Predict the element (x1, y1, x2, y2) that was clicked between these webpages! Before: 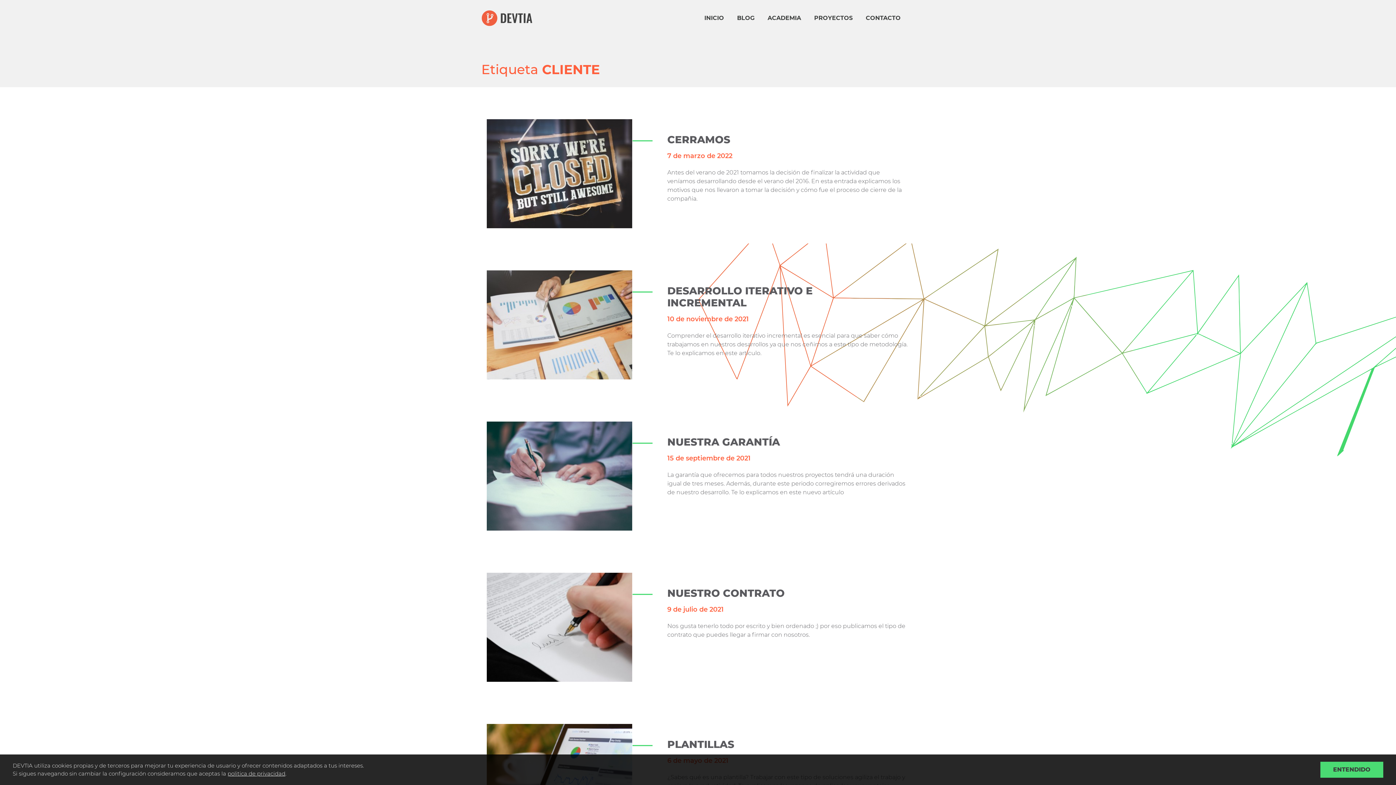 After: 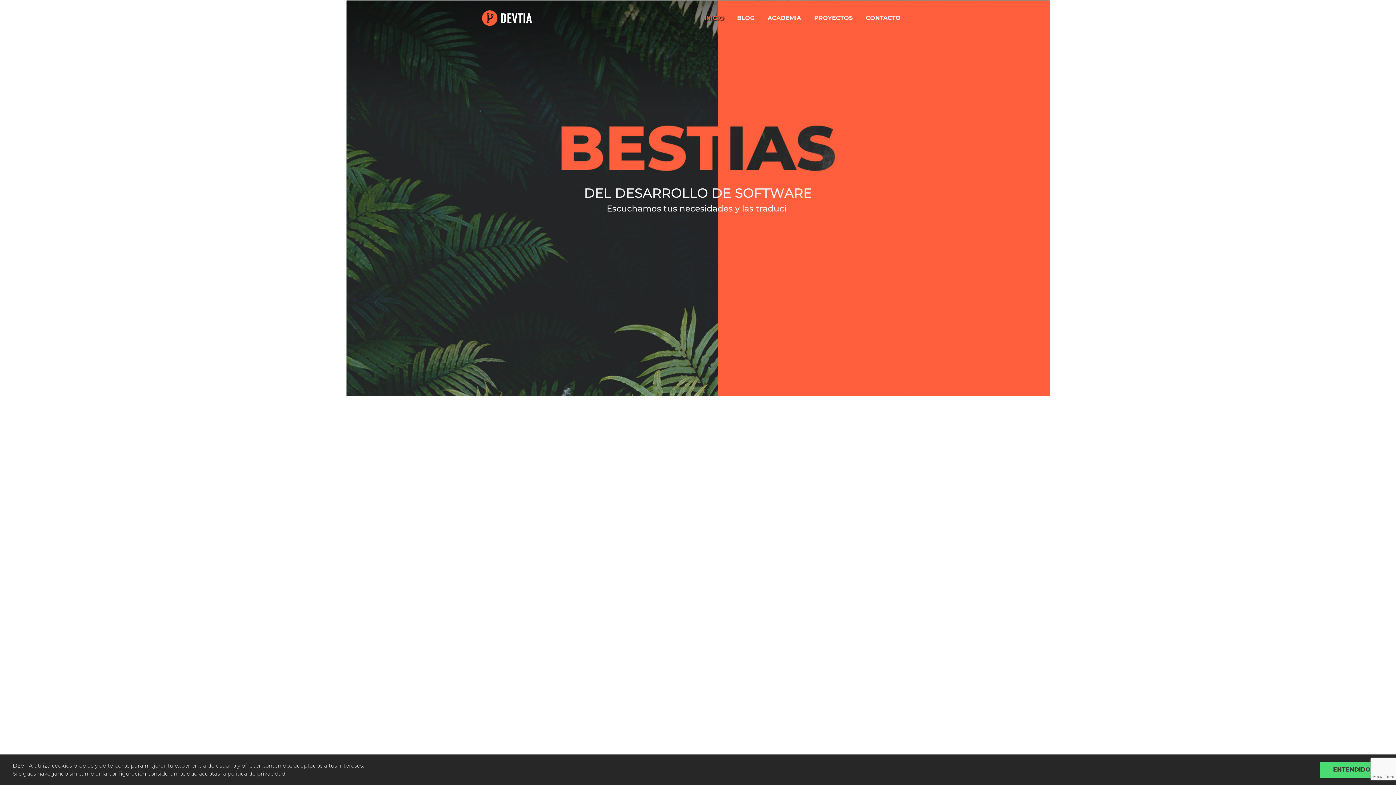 Action: bbox: (481, 10, 532, 26)